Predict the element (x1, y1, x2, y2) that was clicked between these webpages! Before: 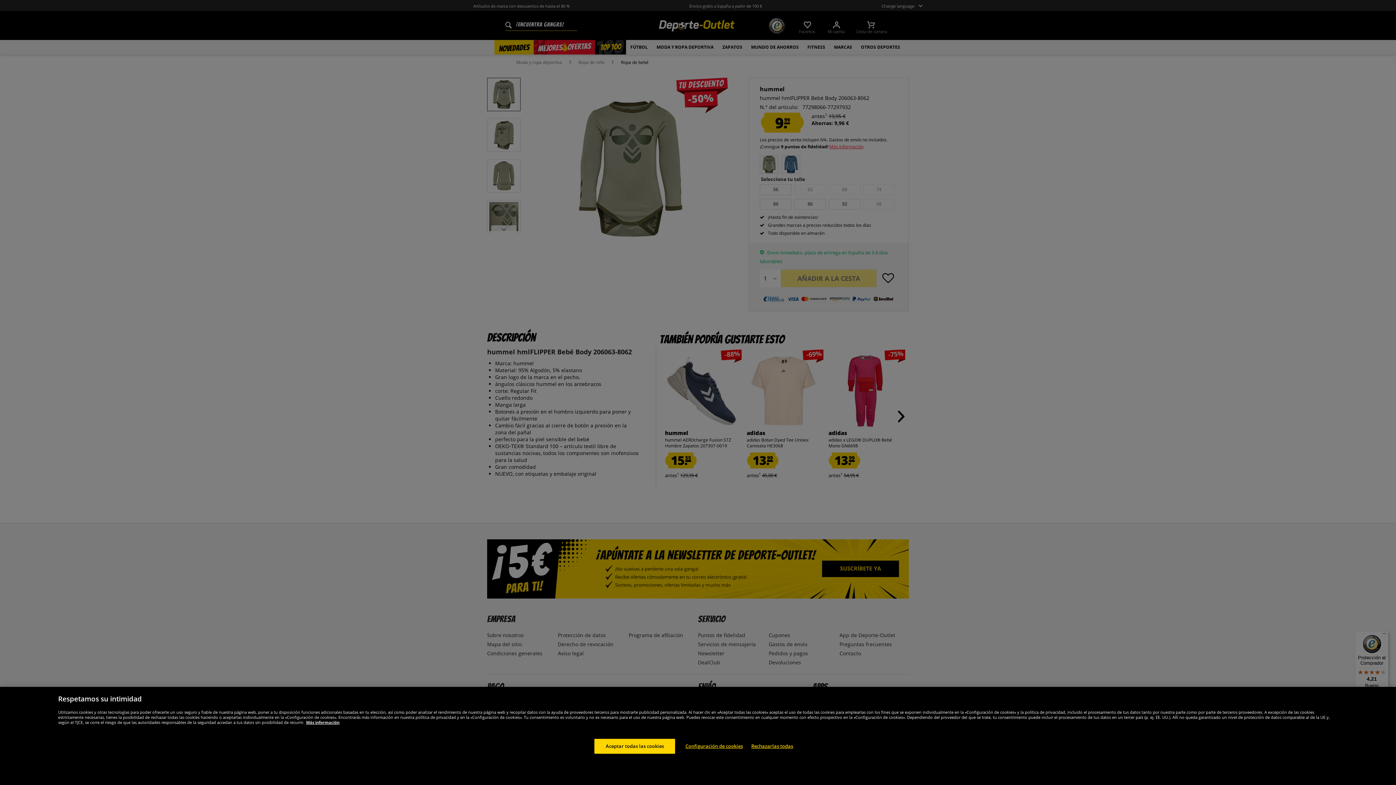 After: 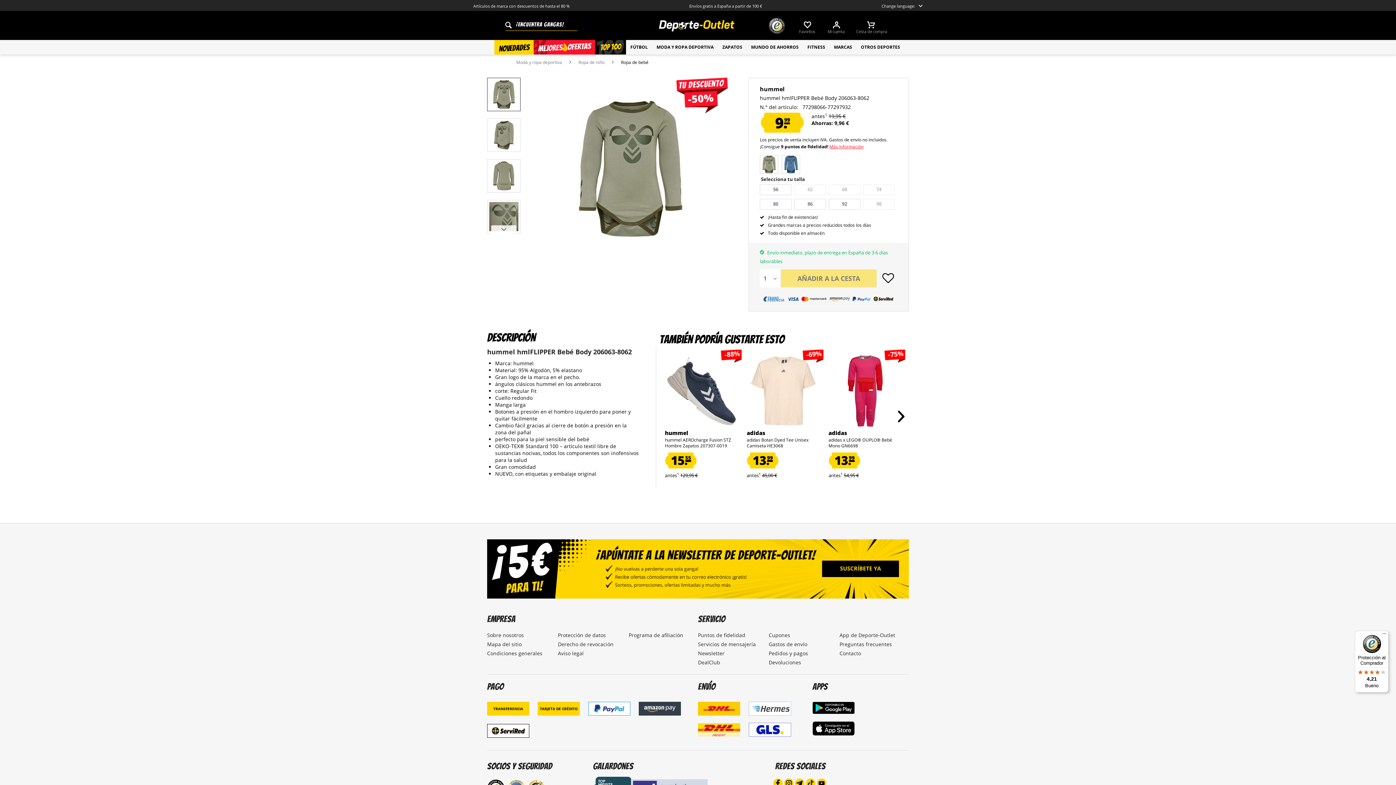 Action: label: Rechazarlas todas bbox: (747, 739, 797, 754)